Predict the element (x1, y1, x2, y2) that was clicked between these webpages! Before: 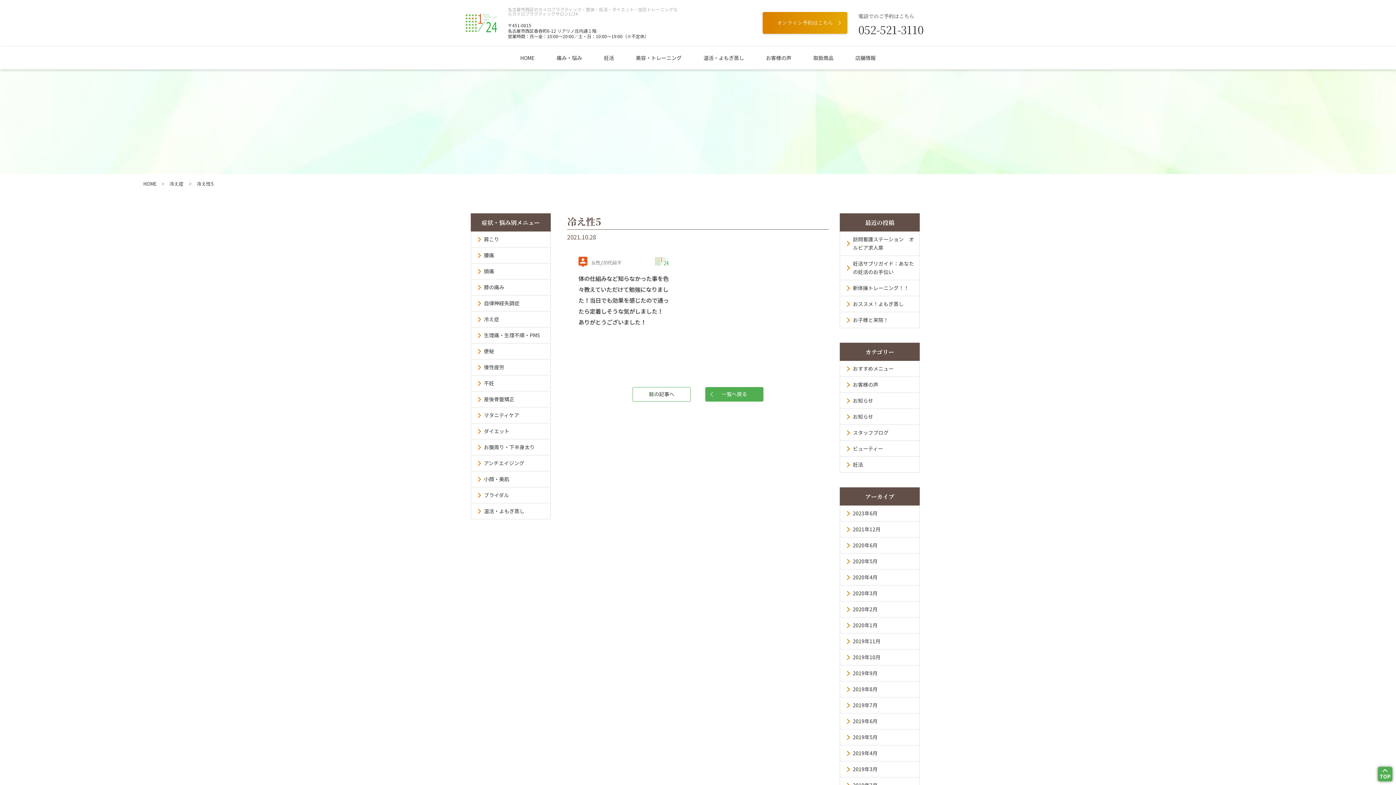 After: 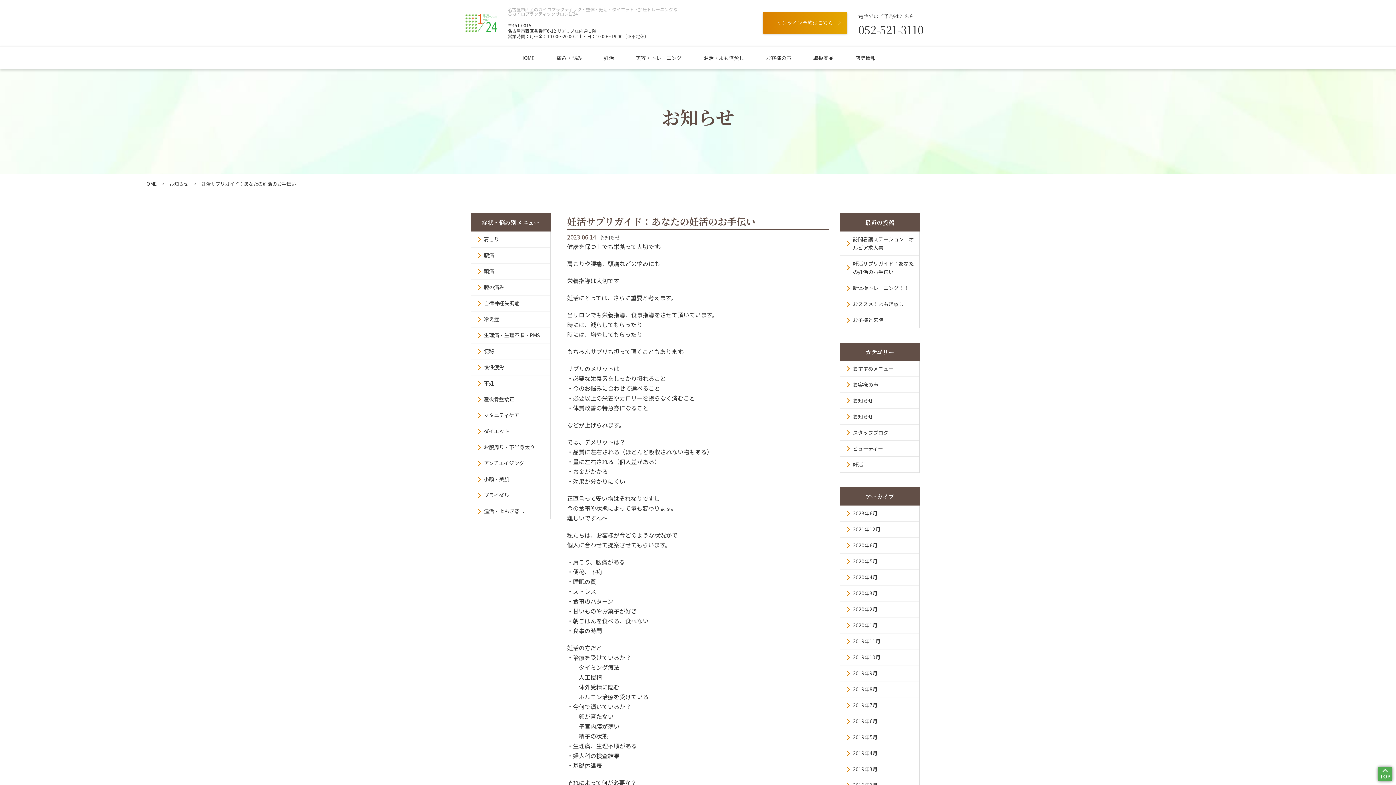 Action: label: 妊活サプリガイド：あなたの妊活のお手伝い bbox: (840, 256, 919, 280)